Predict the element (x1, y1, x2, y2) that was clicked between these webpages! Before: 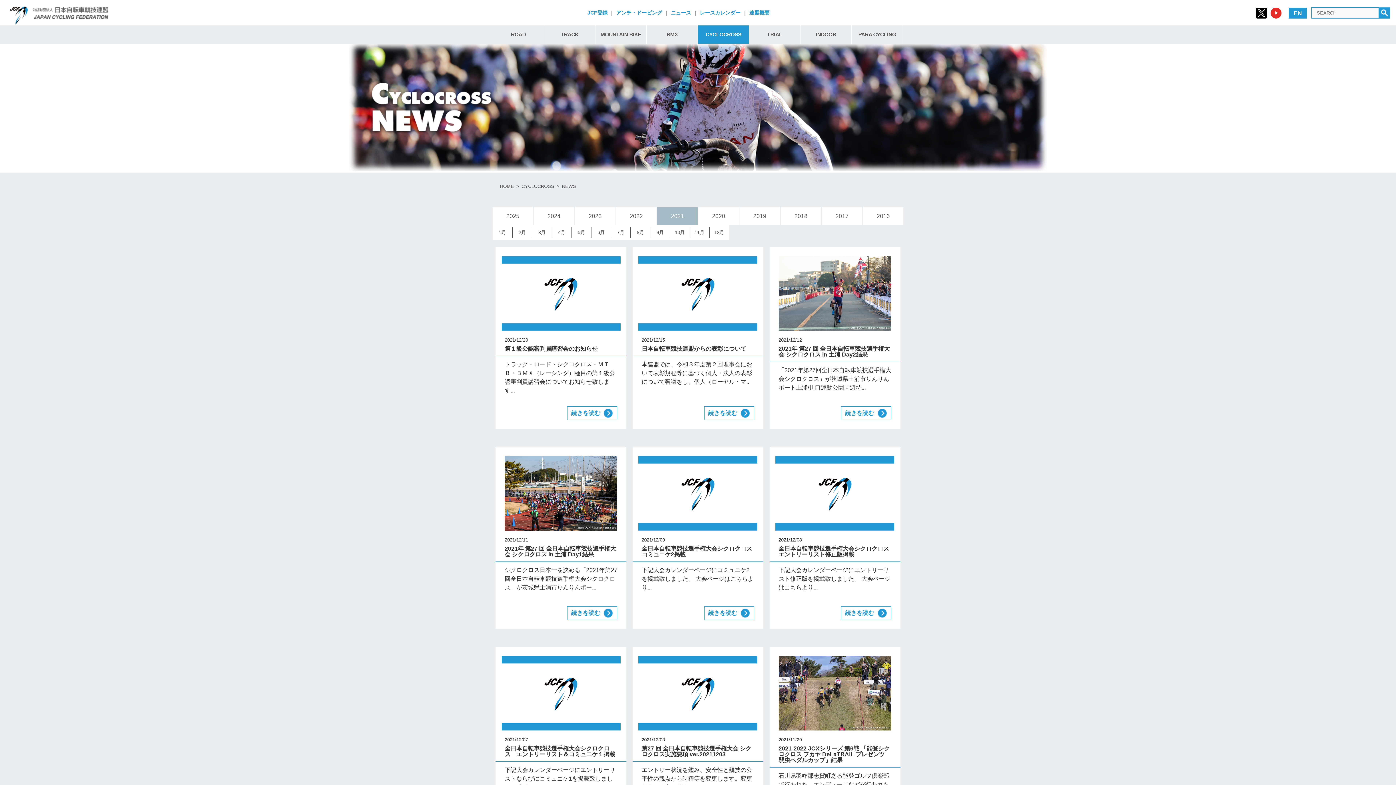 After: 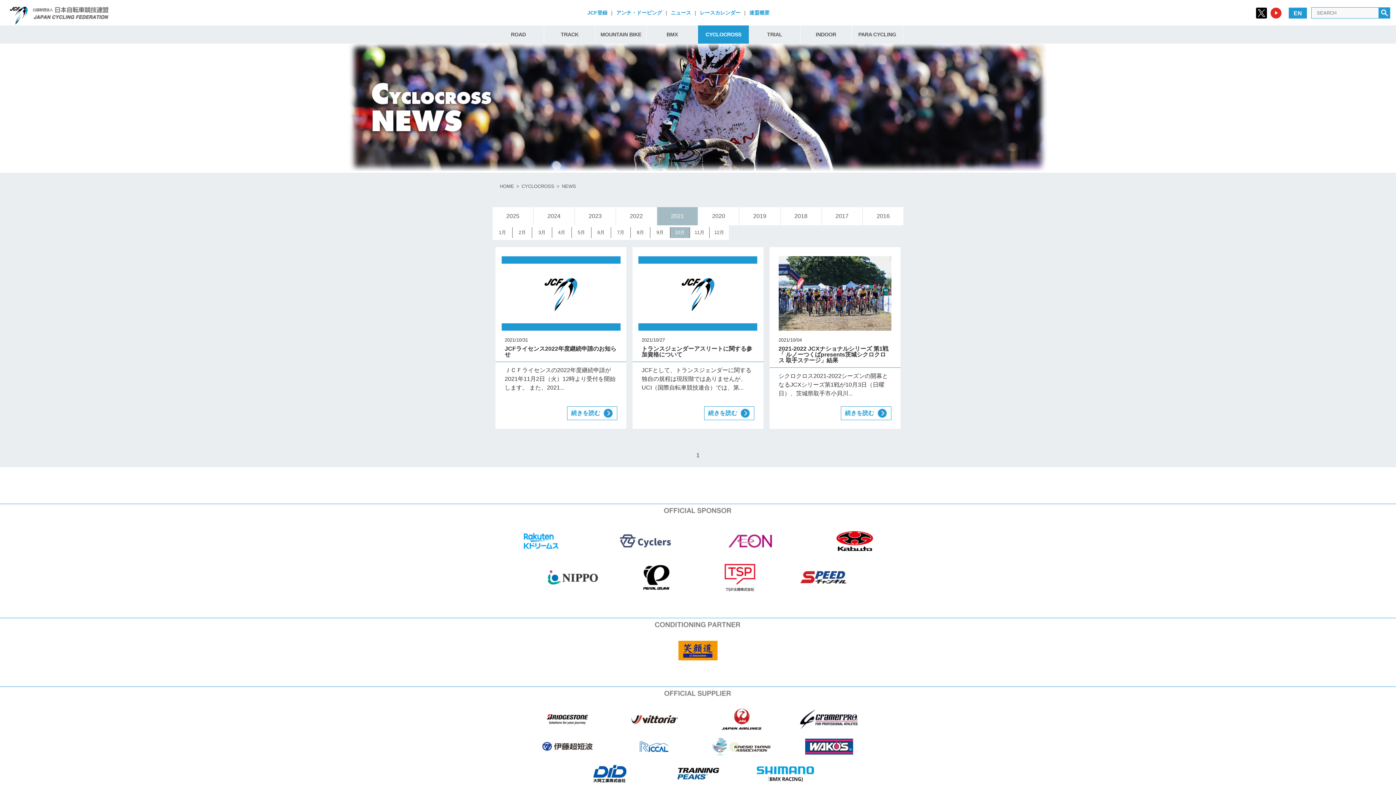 Action: label: 10月 bbox: (670, 227, 689, 238)